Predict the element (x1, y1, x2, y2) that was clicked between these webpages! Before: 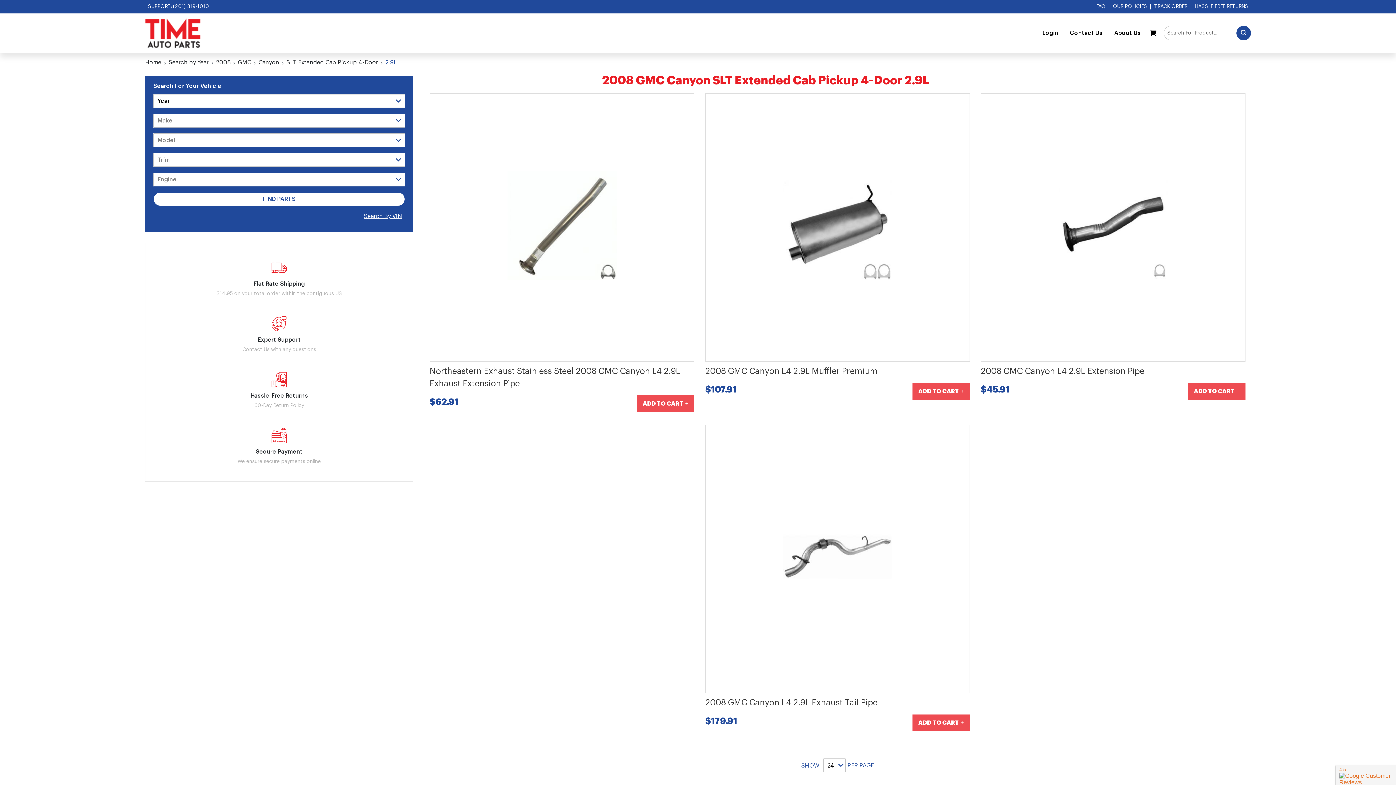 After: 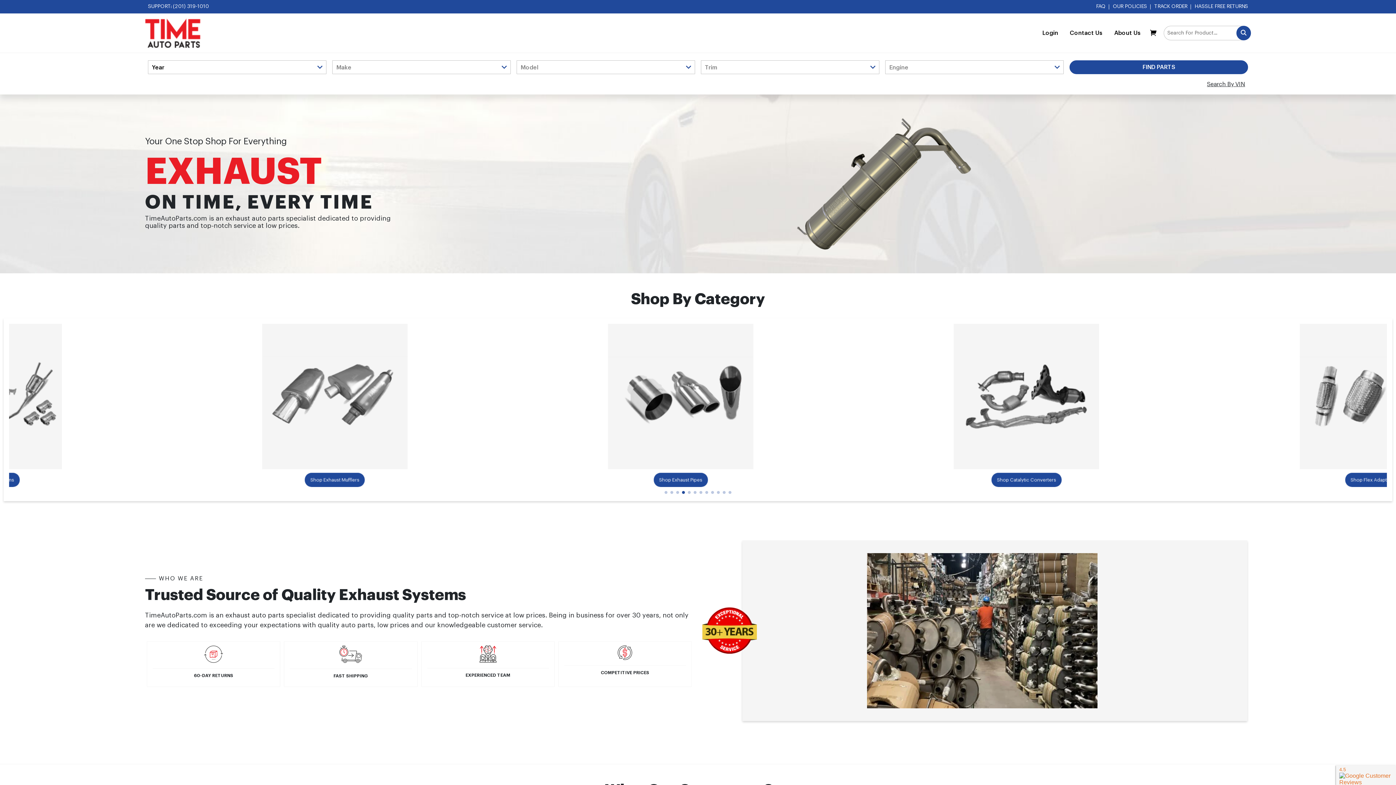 Action: label: Home bbox: (145, 59, 161, 65)